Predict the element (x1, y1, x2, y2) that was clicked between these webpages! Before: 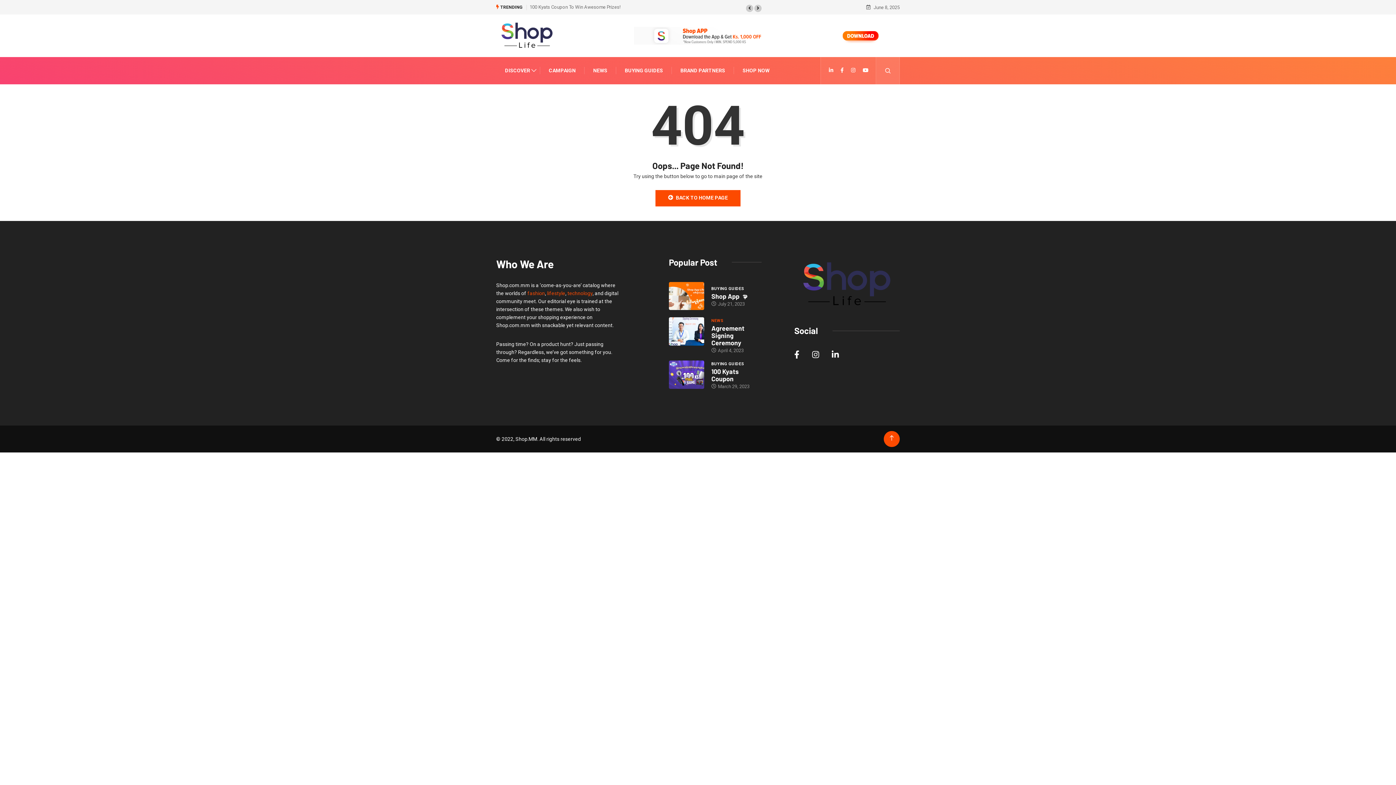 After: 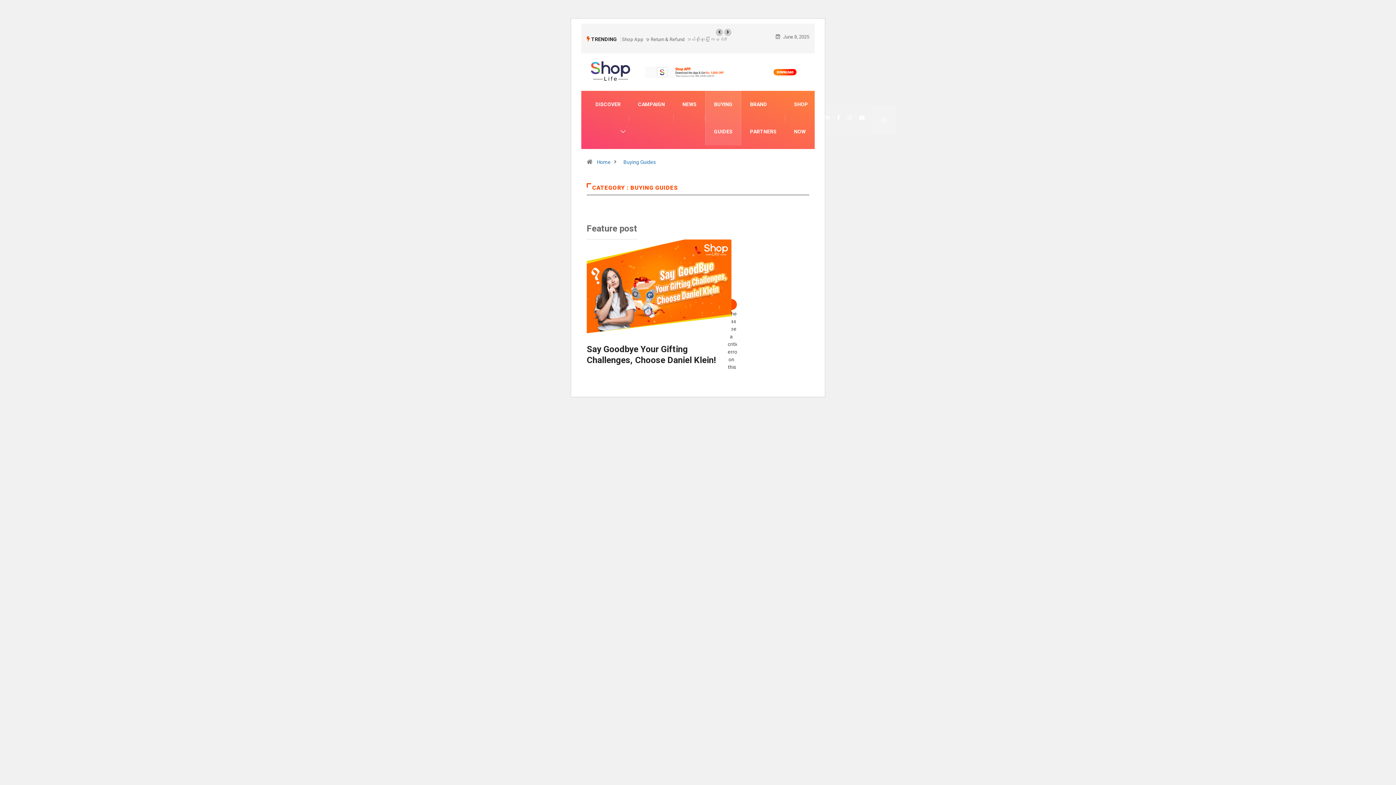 Action: label: BUYING GUIDES bbox: (711, 285, 744, 292)